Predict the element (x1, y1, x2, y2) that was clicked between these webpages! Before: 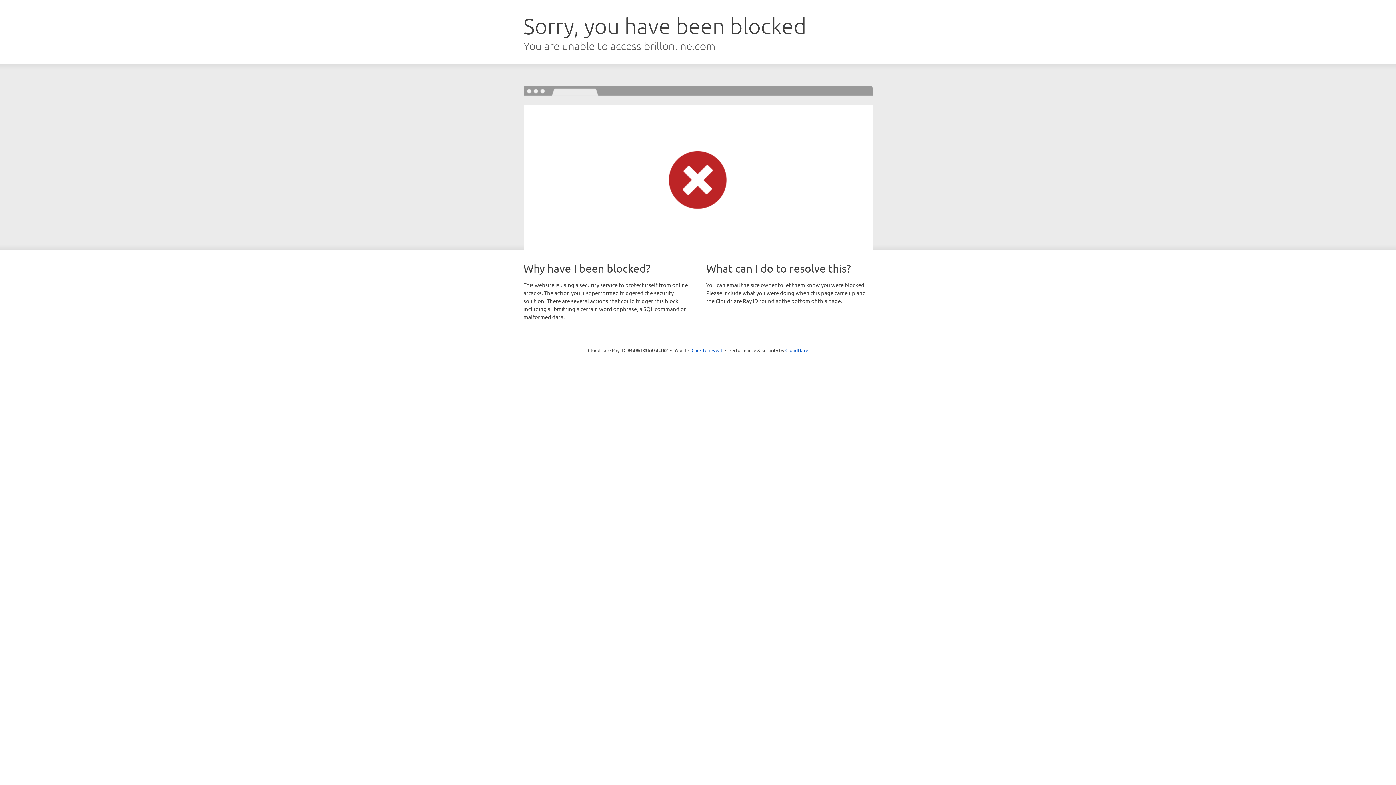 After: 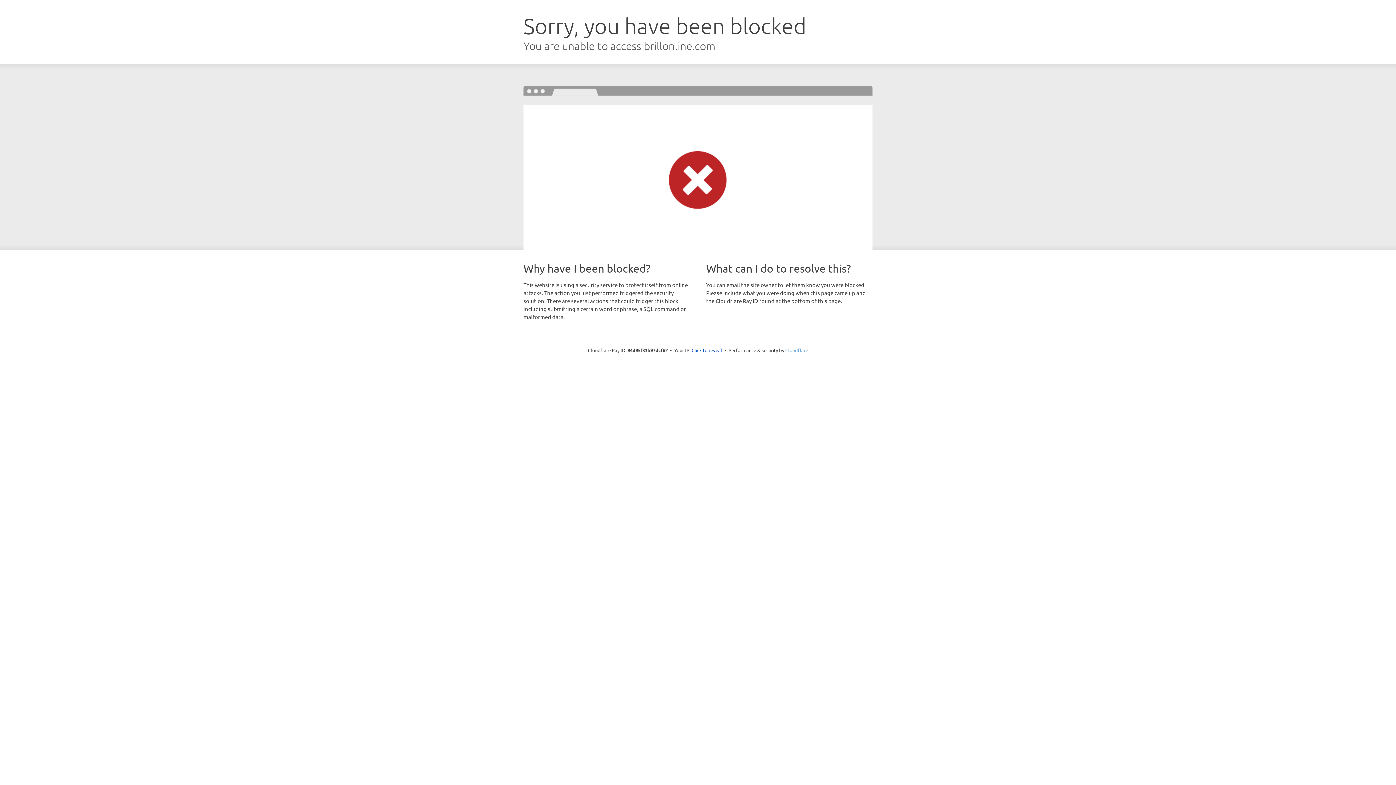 Action: bbox: (785, 347, 808, 353) label: Cloudflare